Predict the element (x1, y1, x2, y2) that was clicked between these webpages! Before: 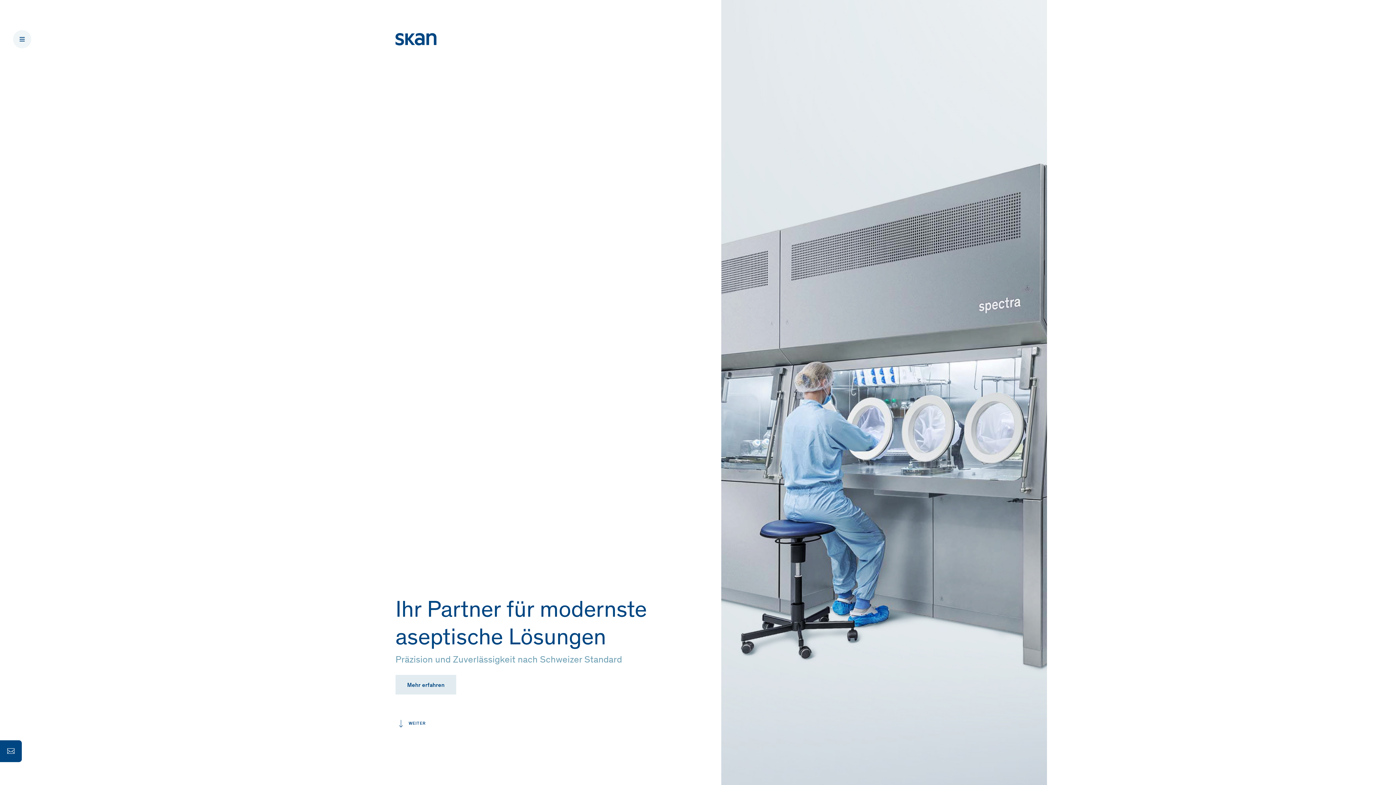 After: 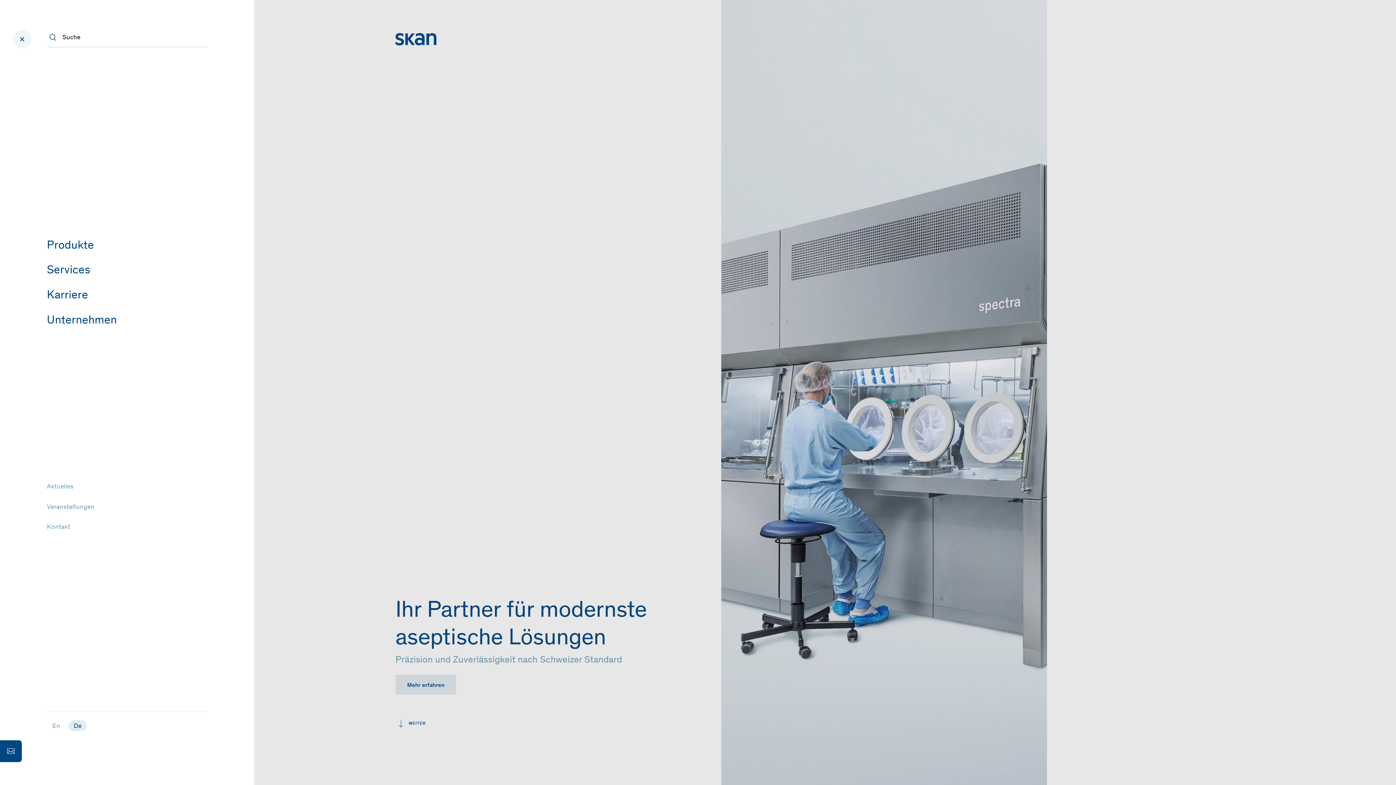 Action: label: Open bbox: (13, 30, 31, 48)